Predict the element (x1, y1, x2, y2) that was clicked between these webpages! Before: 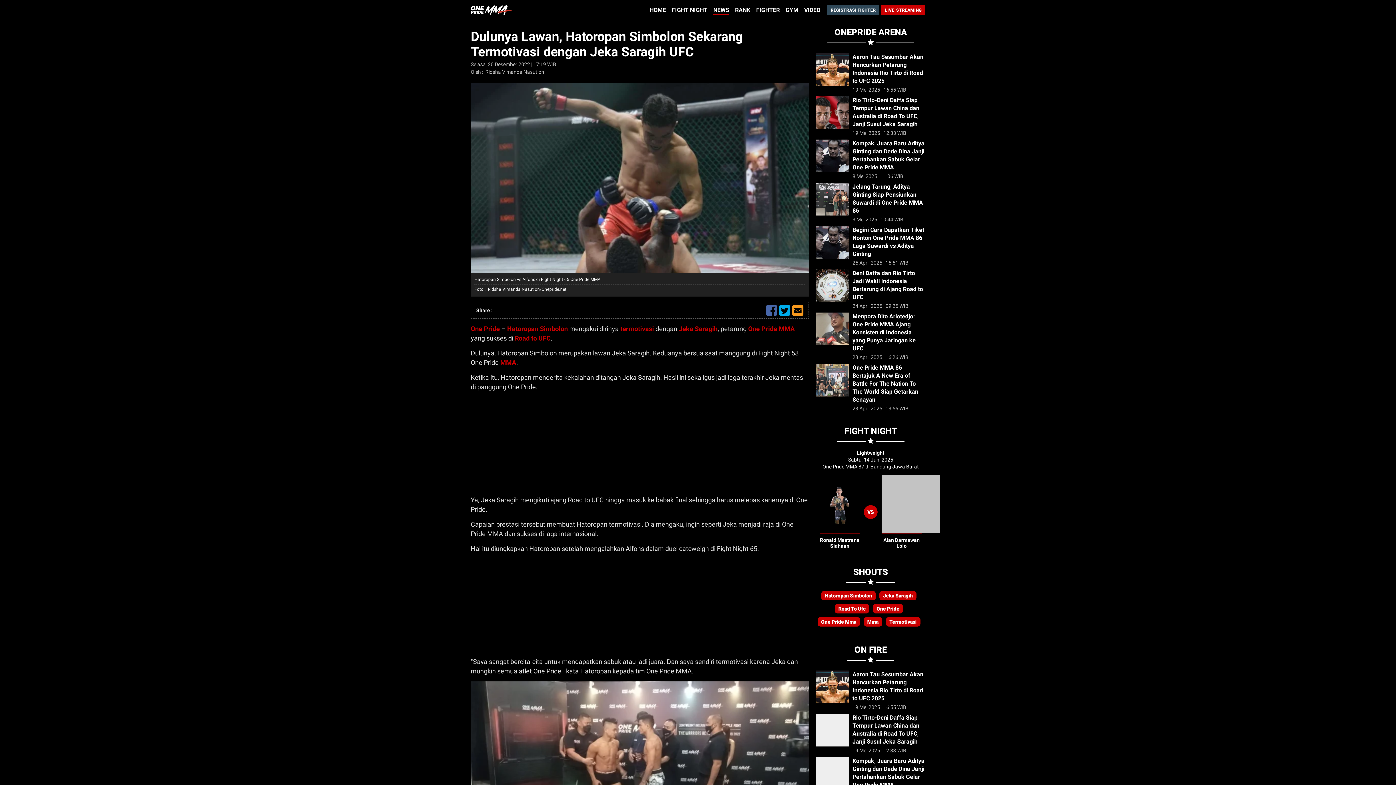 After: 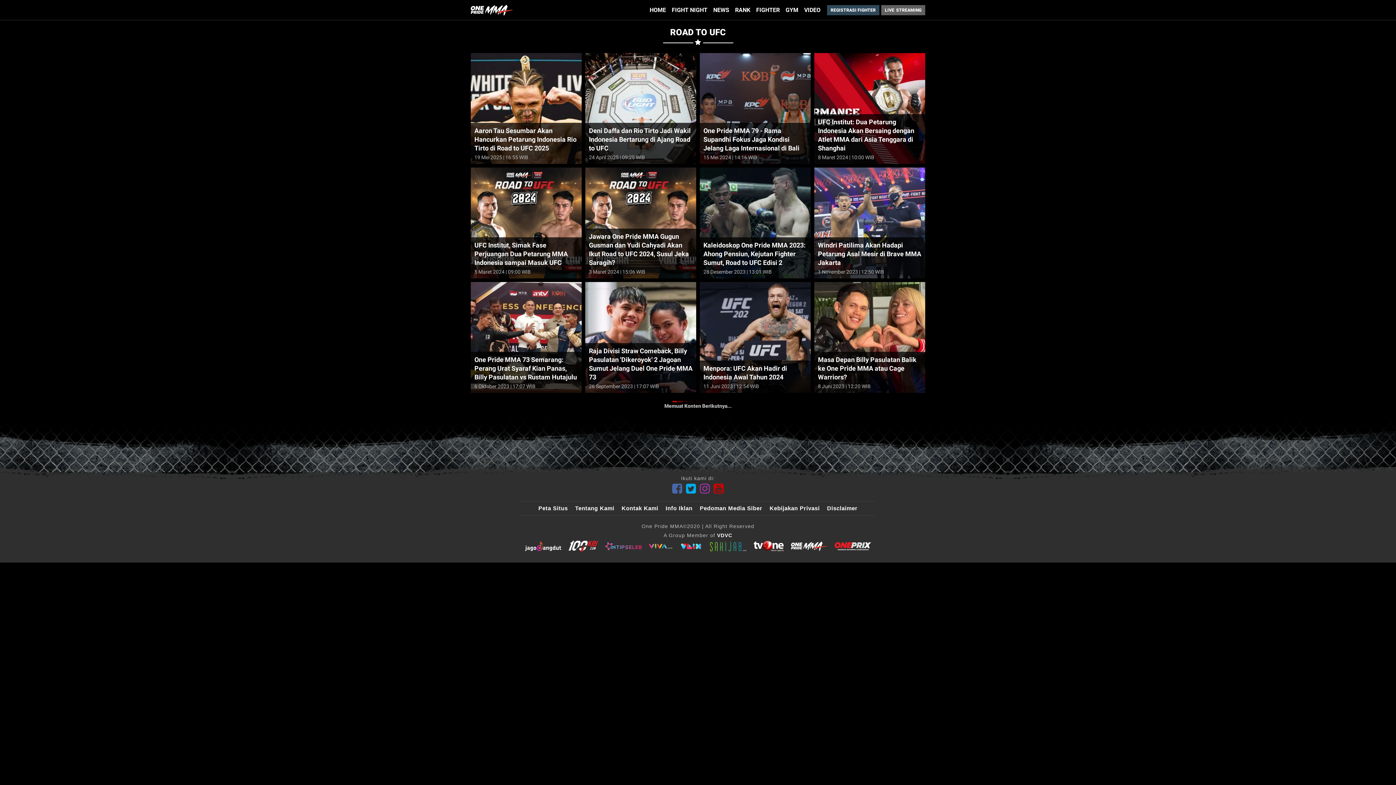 Action: label: Road To Ufc bbox: (834, 604, 869, 613)